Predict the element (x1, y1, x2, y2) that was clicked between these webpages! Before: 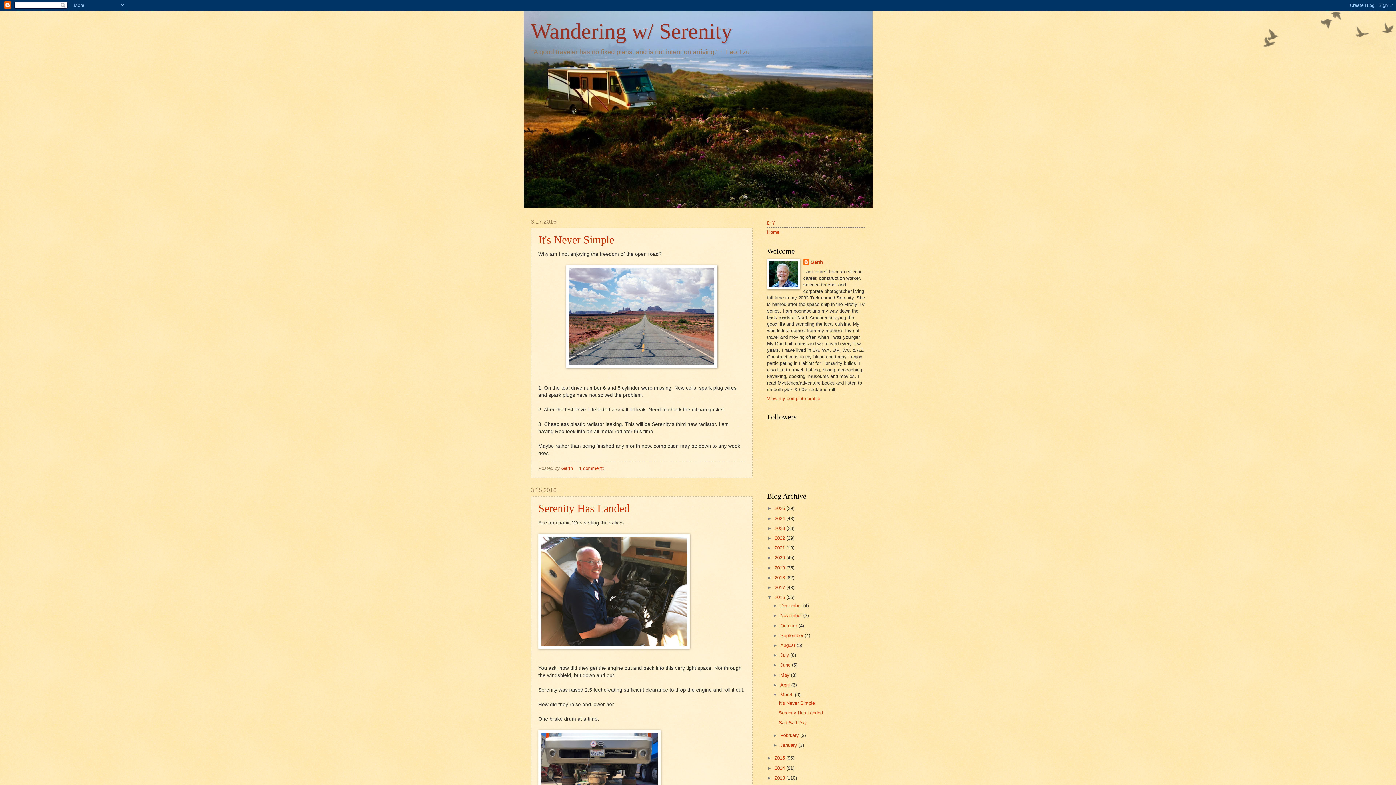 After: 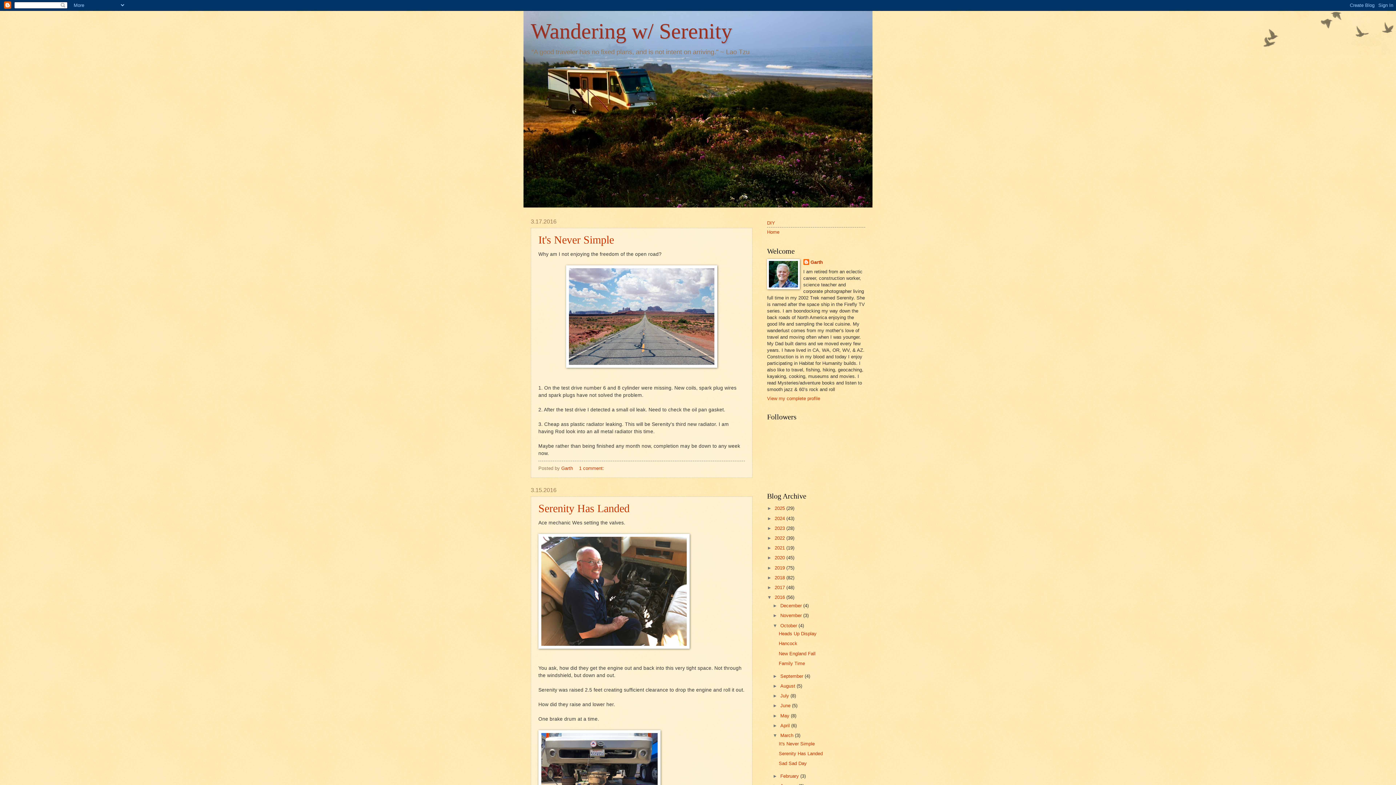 Action: label: ►   bbox: (772, 623, 780, 628)